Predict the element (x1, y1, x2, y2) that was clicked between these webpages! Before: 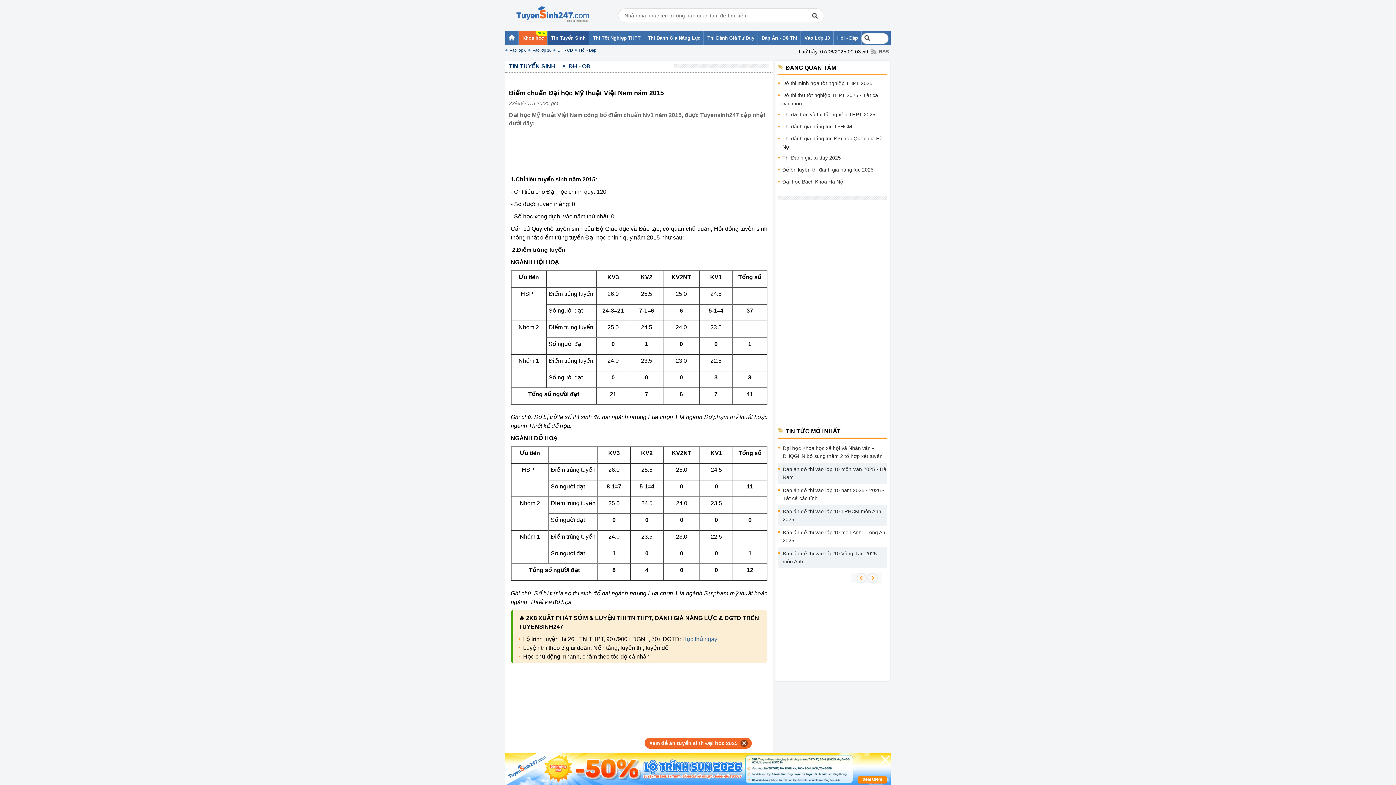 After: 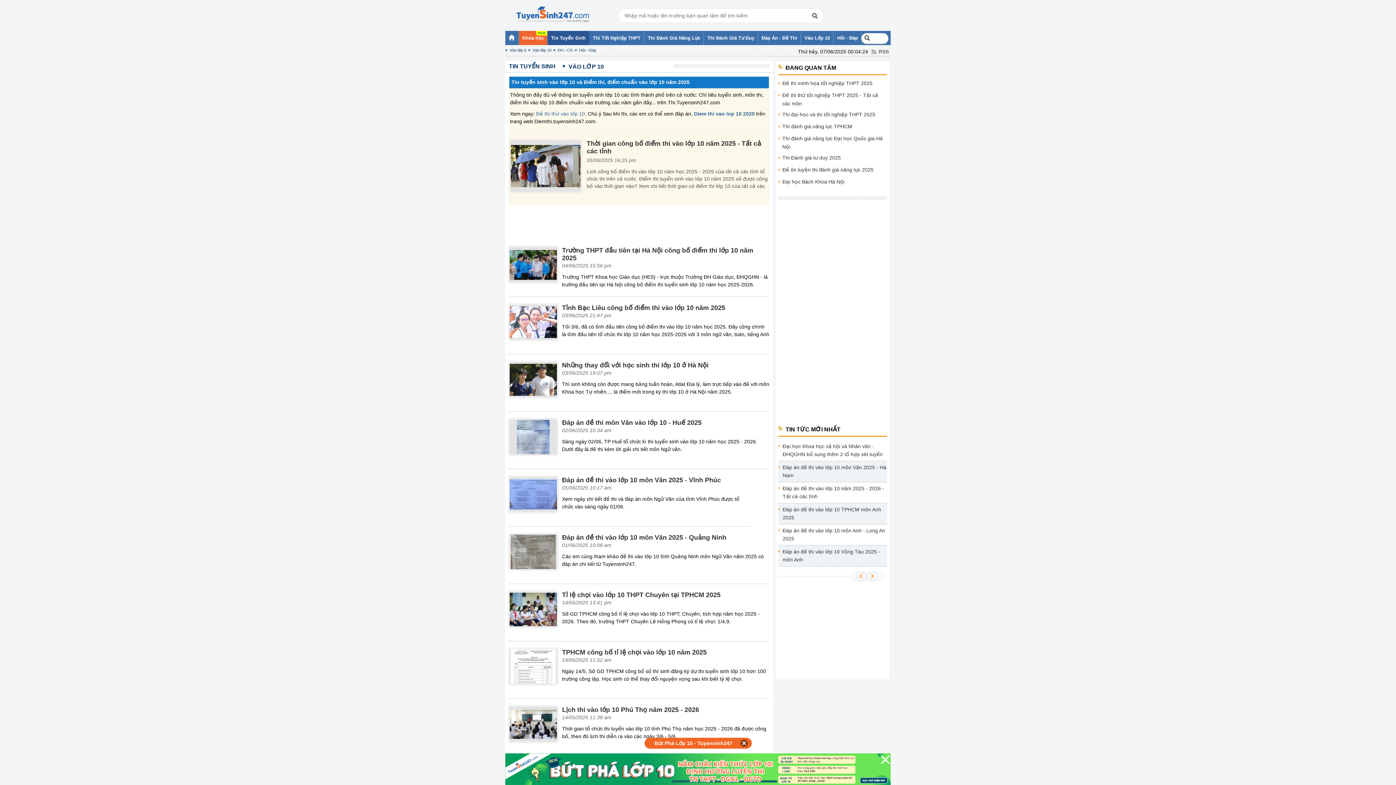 Action: bbox: (528, 47, 551, 53) label: Vào lớp 10